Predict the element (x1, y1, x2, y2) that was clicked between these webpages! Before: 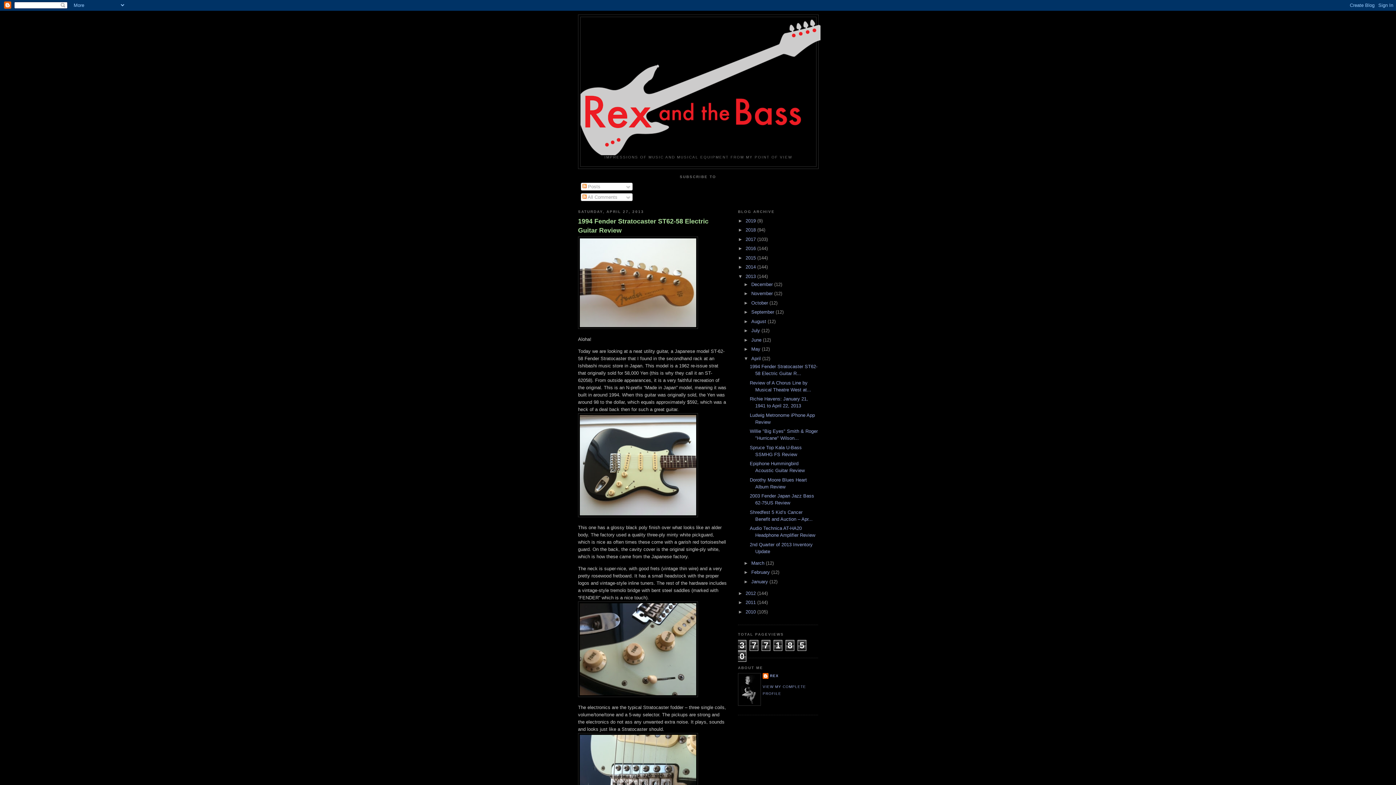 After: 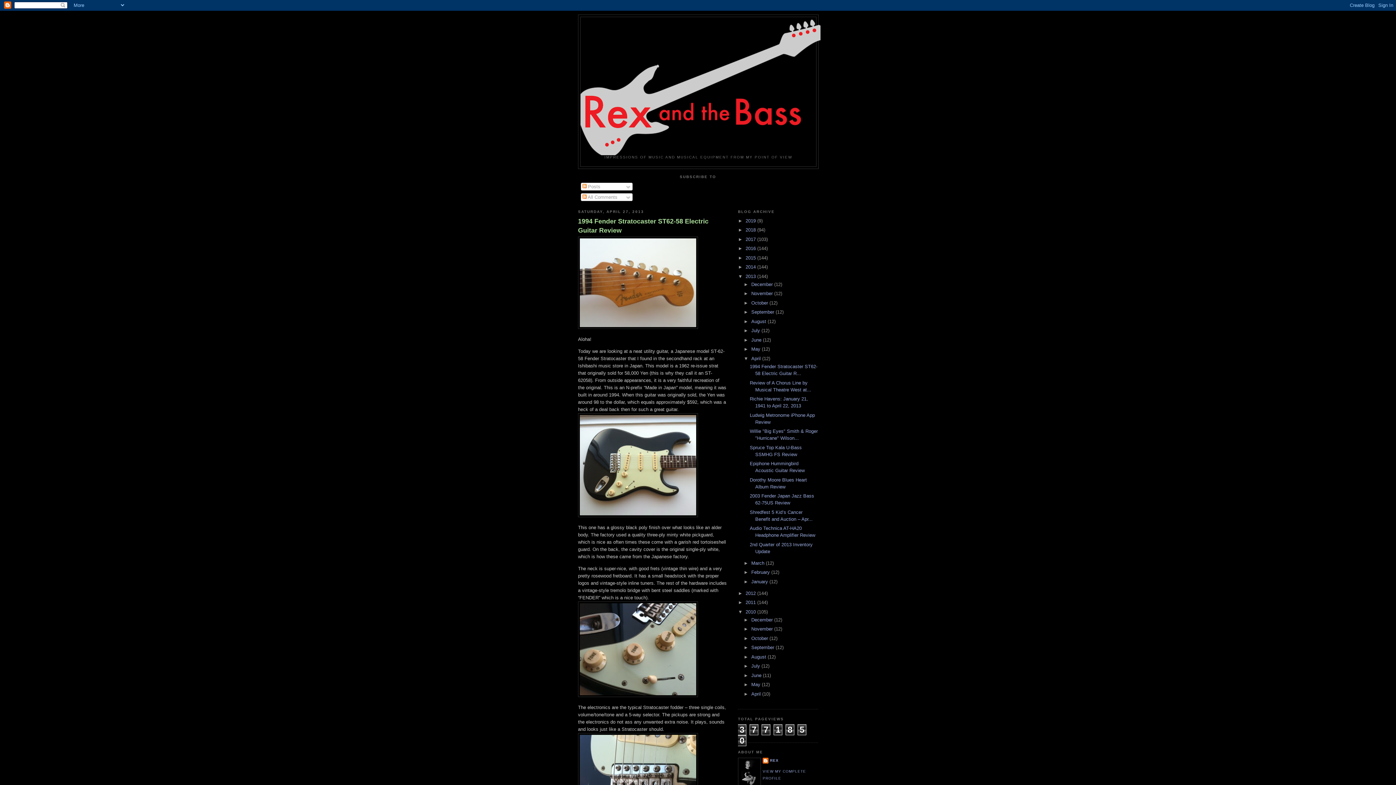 Action: bbox: (738, 609, 745, 614) label: ►  